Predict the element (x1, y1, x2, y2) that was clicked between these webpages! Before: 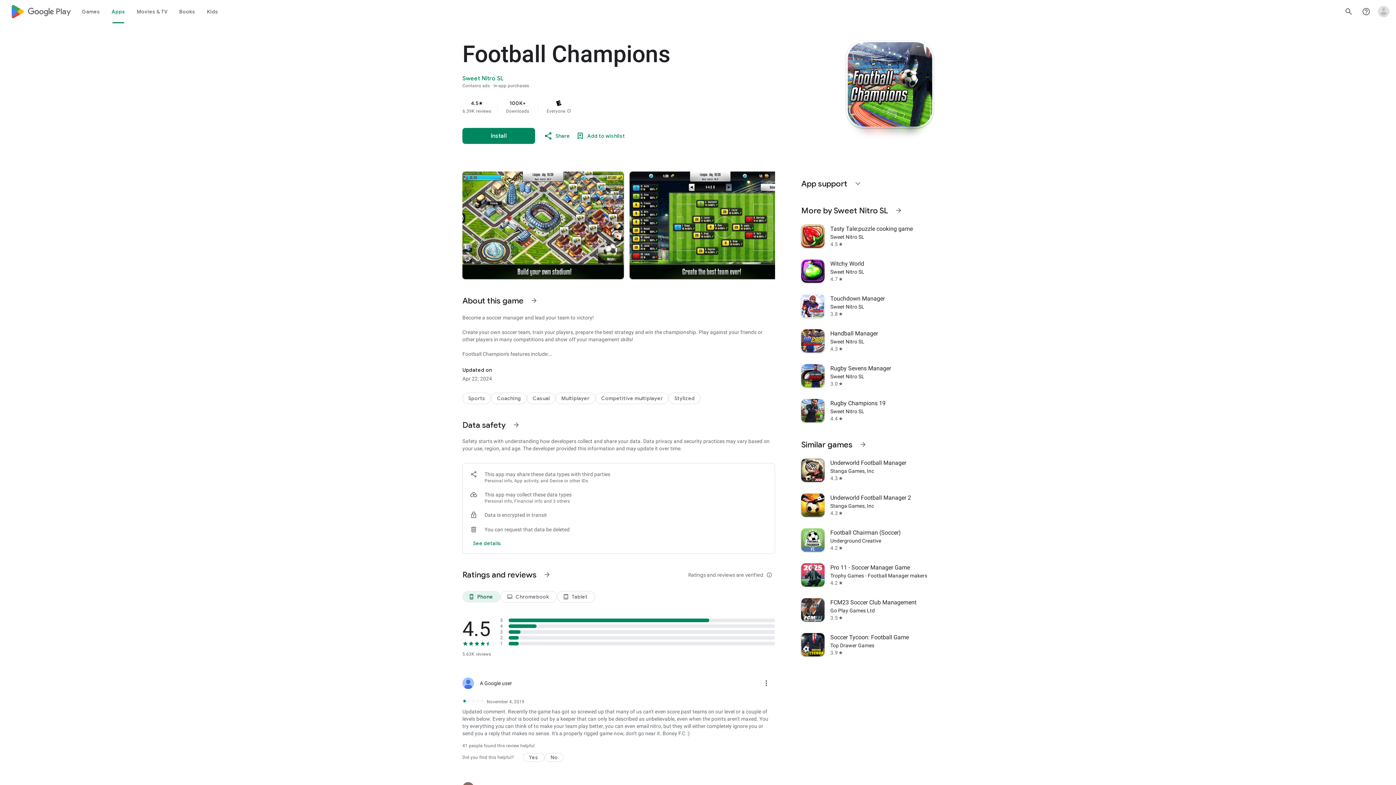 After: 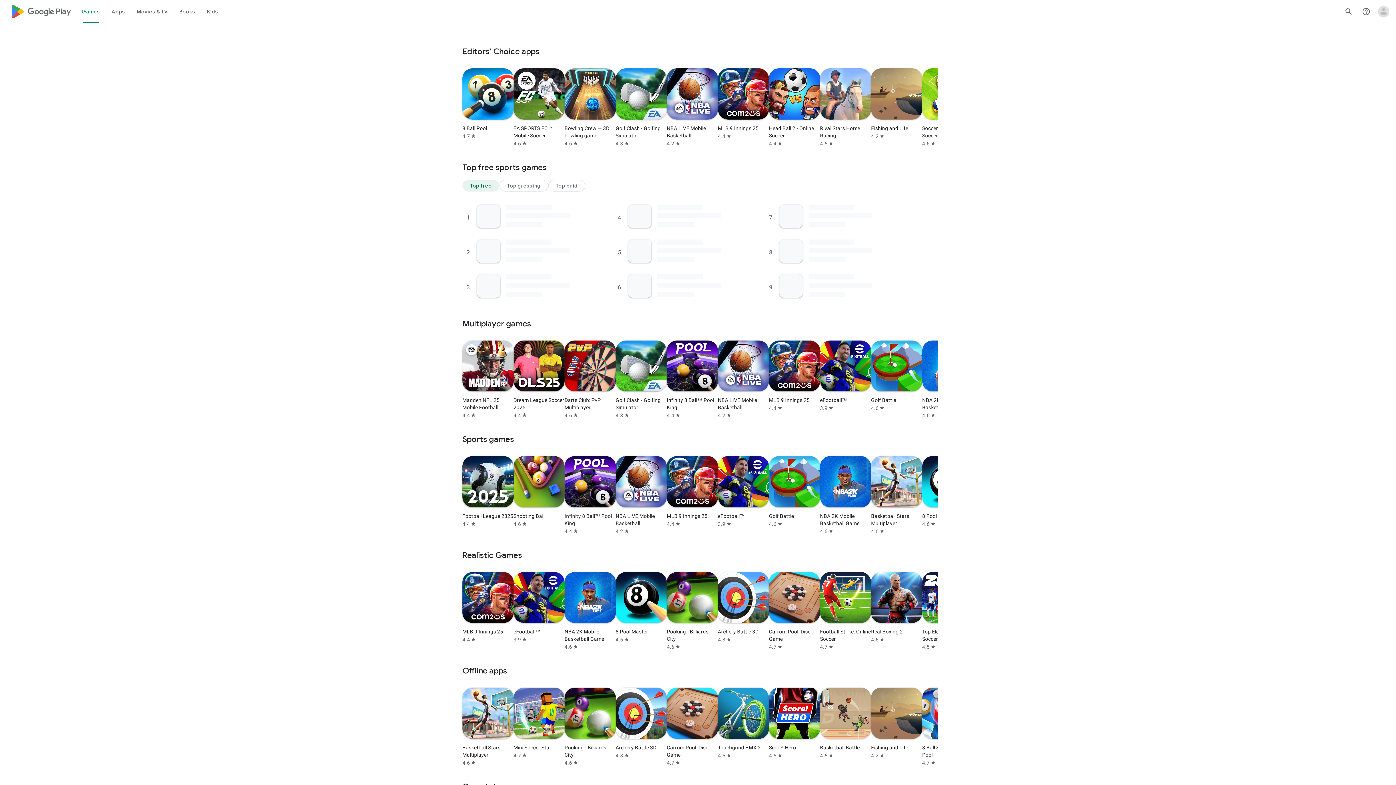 Action: label: Sports bbox: (462, 393, 491, 404)